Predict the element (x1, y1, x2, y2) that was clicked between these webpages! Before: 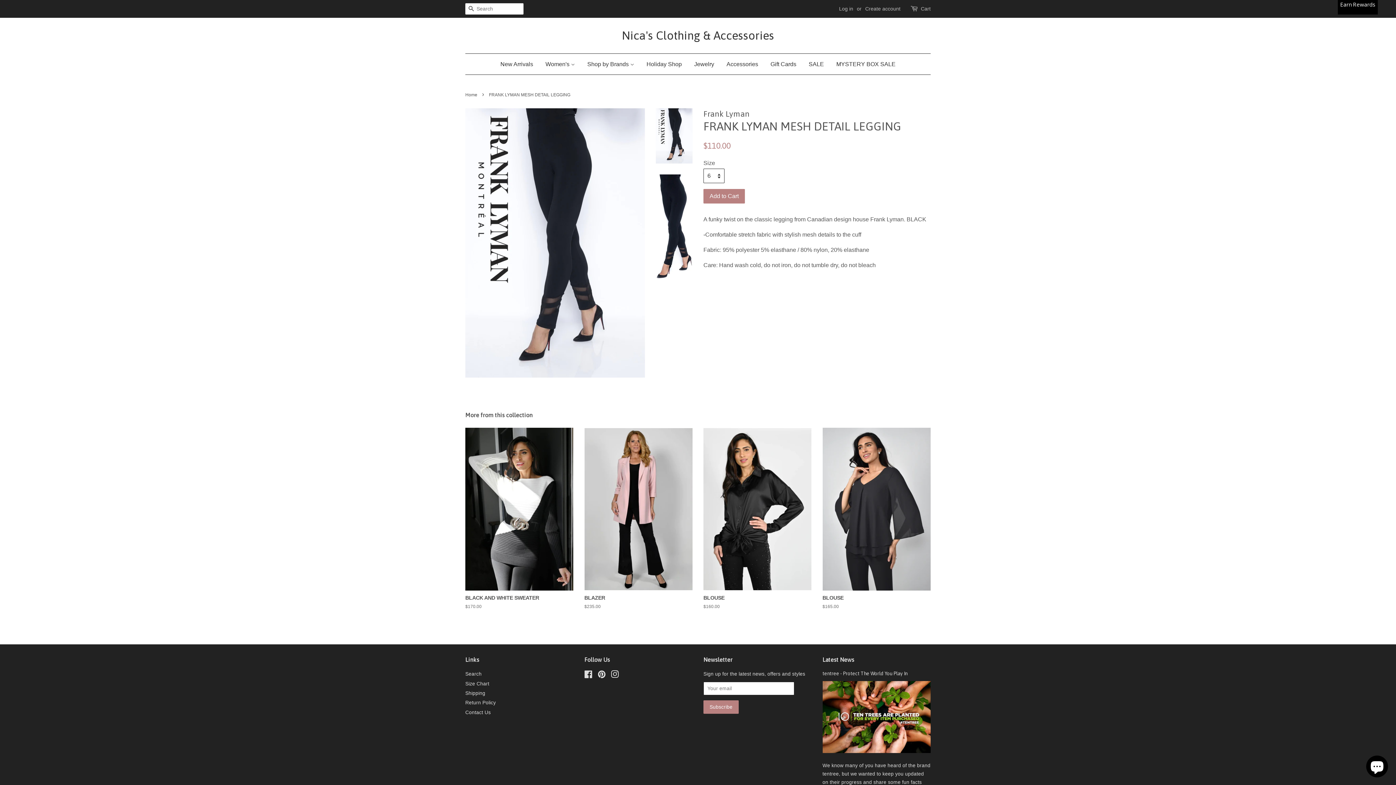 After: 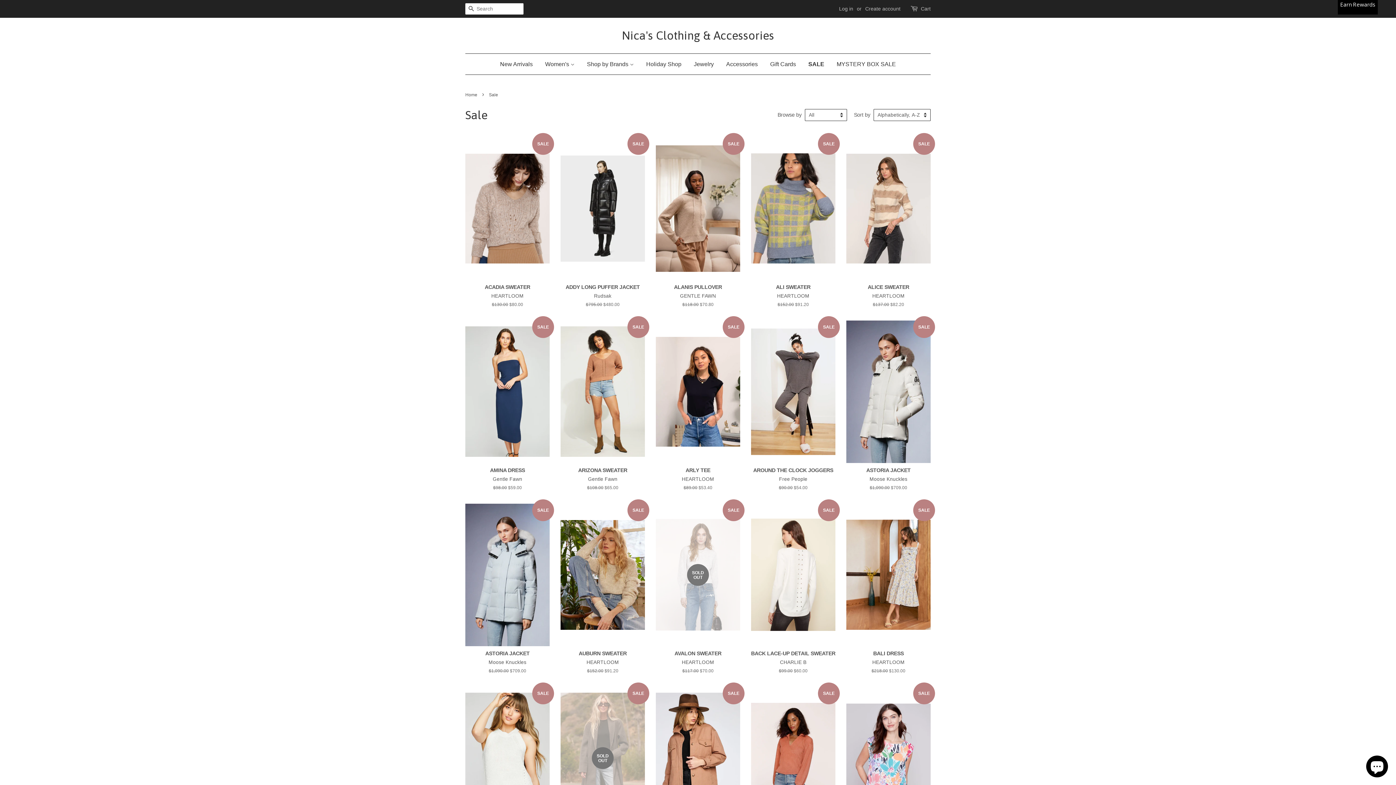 Action: label: SALE bbox: (803, 53, 829, 74)